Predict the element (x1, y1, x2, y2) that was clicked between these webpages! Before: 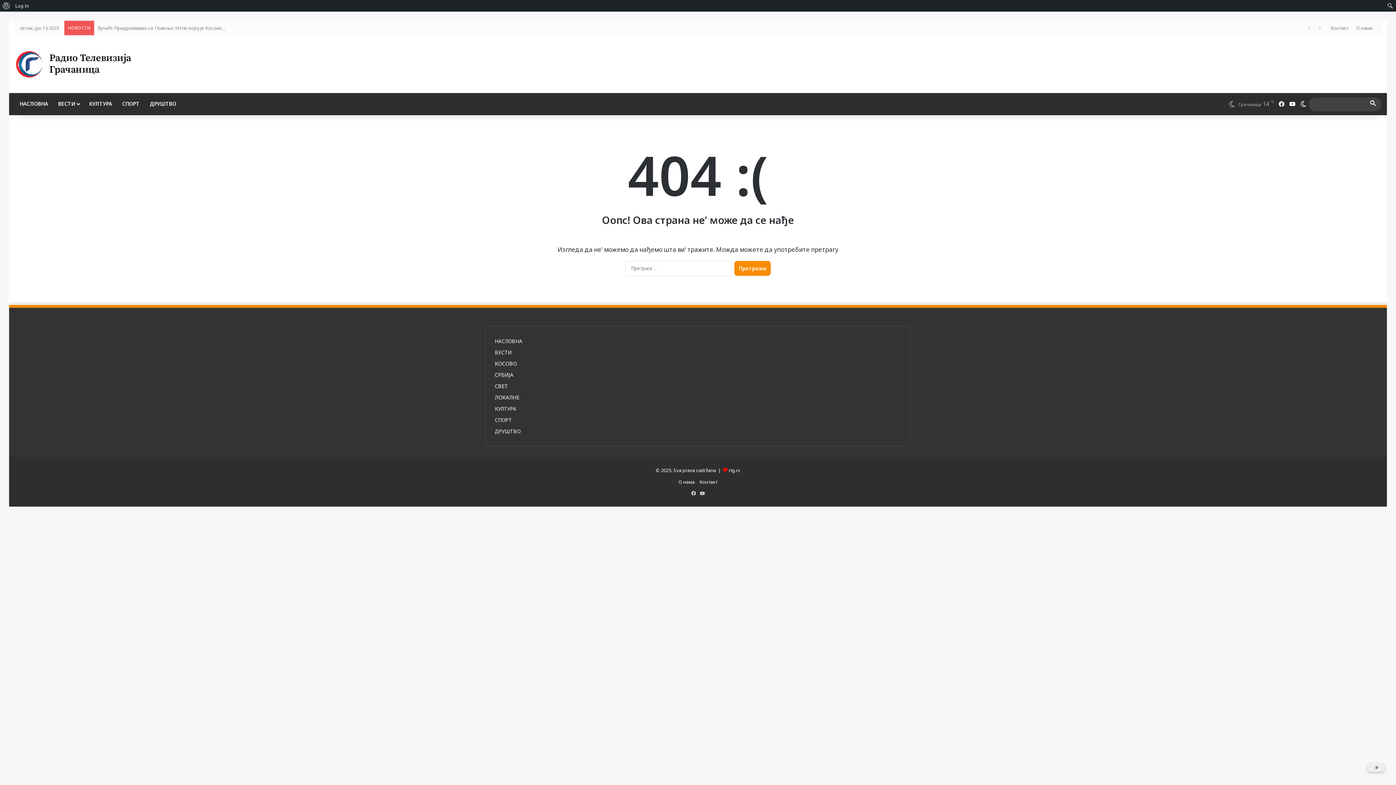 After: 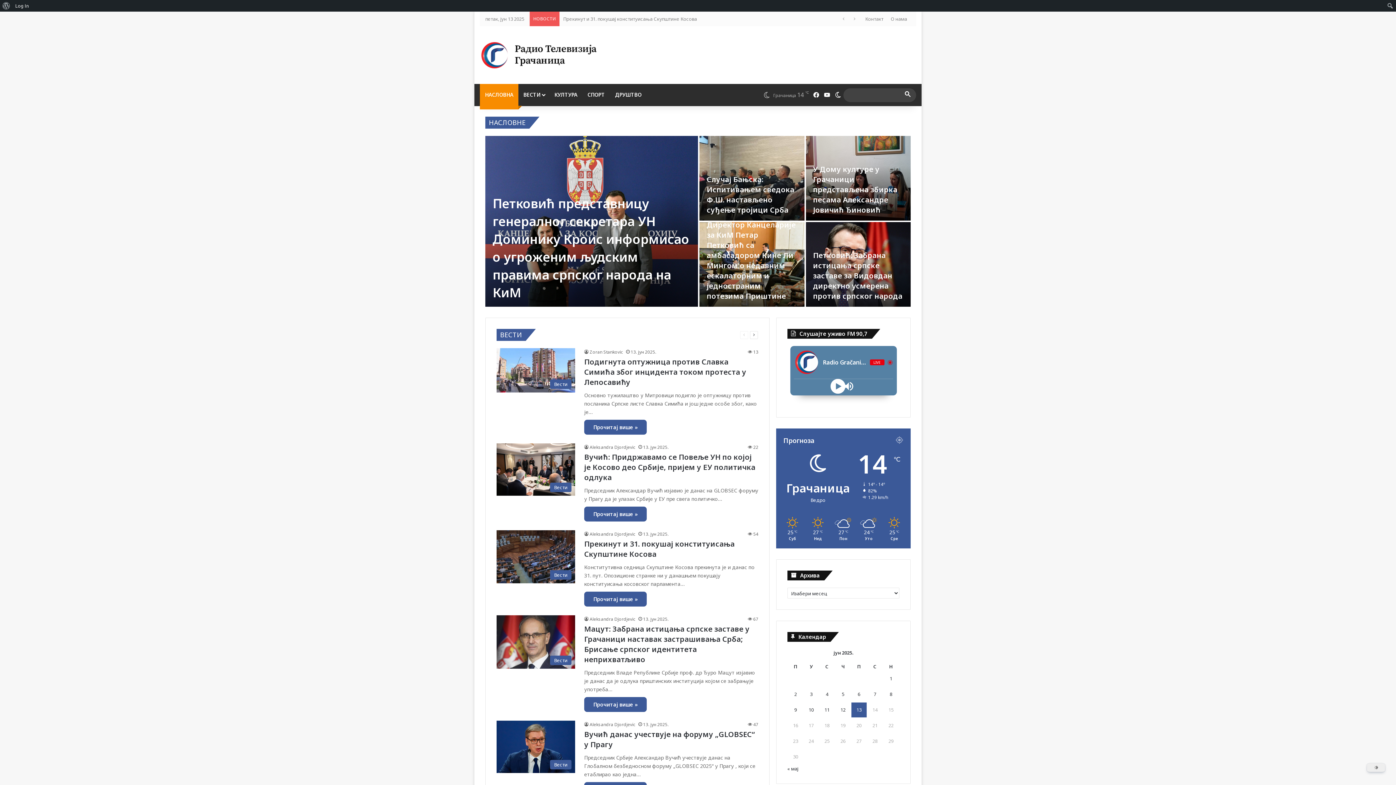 Action: bbox: (14, 49, 132, 78)